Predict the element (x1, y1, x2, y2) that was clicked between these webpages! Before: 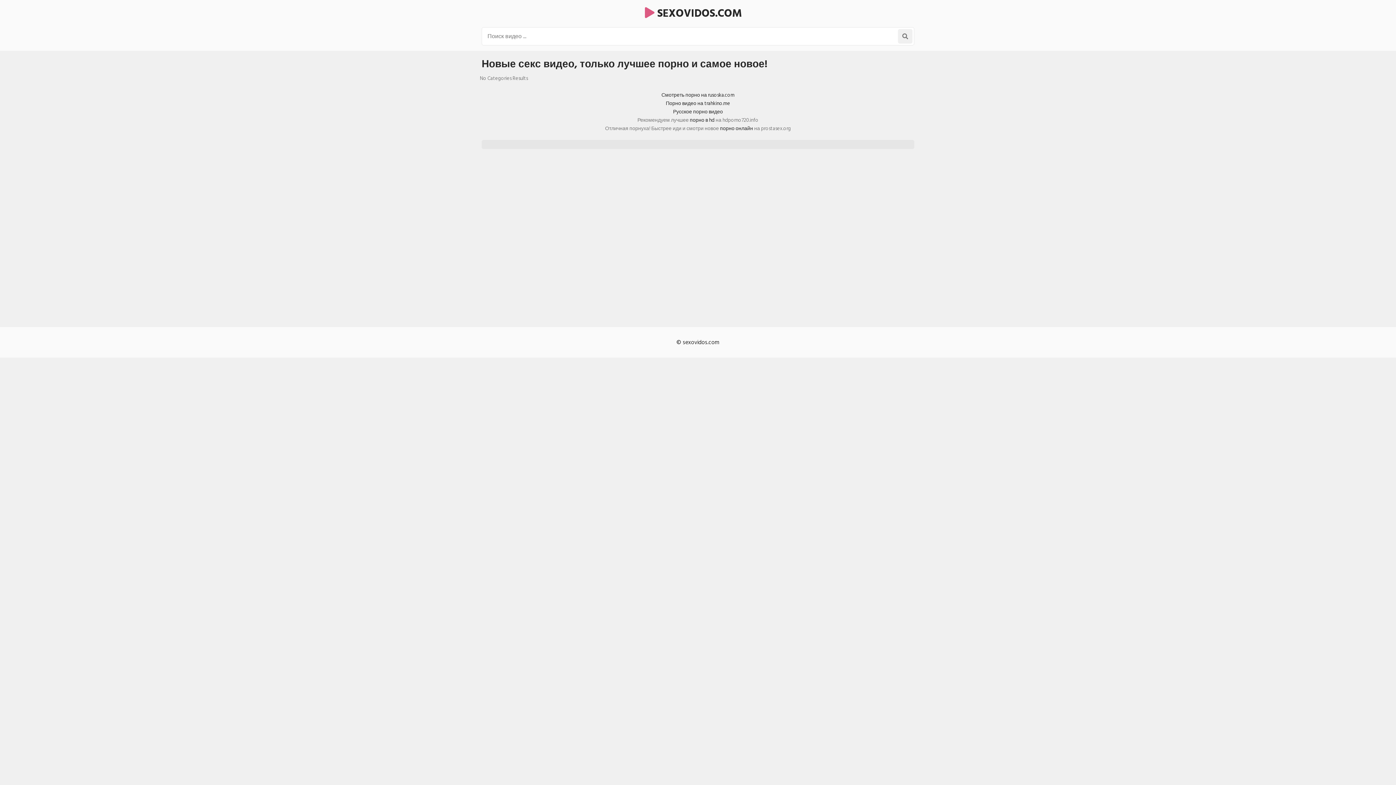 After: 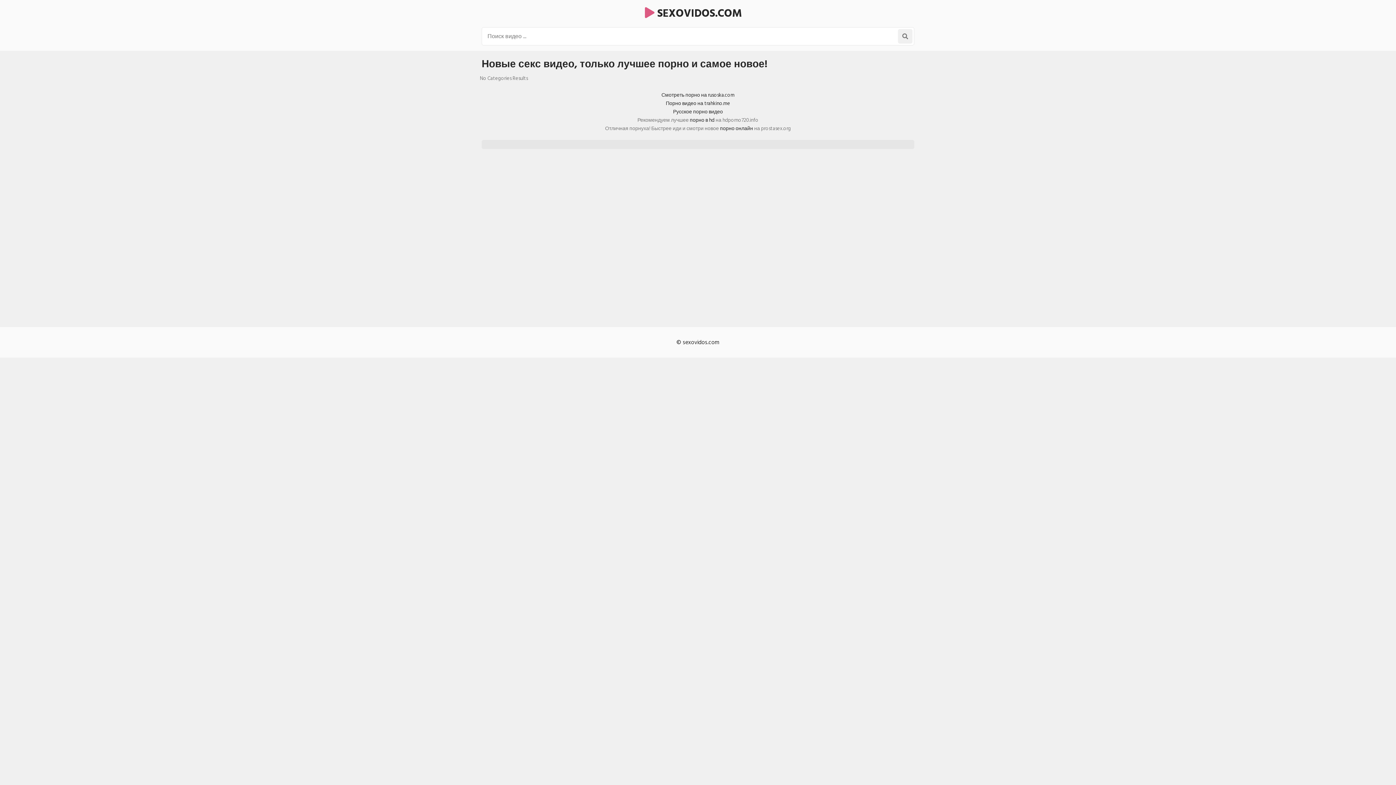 Action: label:  SEXOVIDOS.COM bbox: (645, 4, 742, 22)